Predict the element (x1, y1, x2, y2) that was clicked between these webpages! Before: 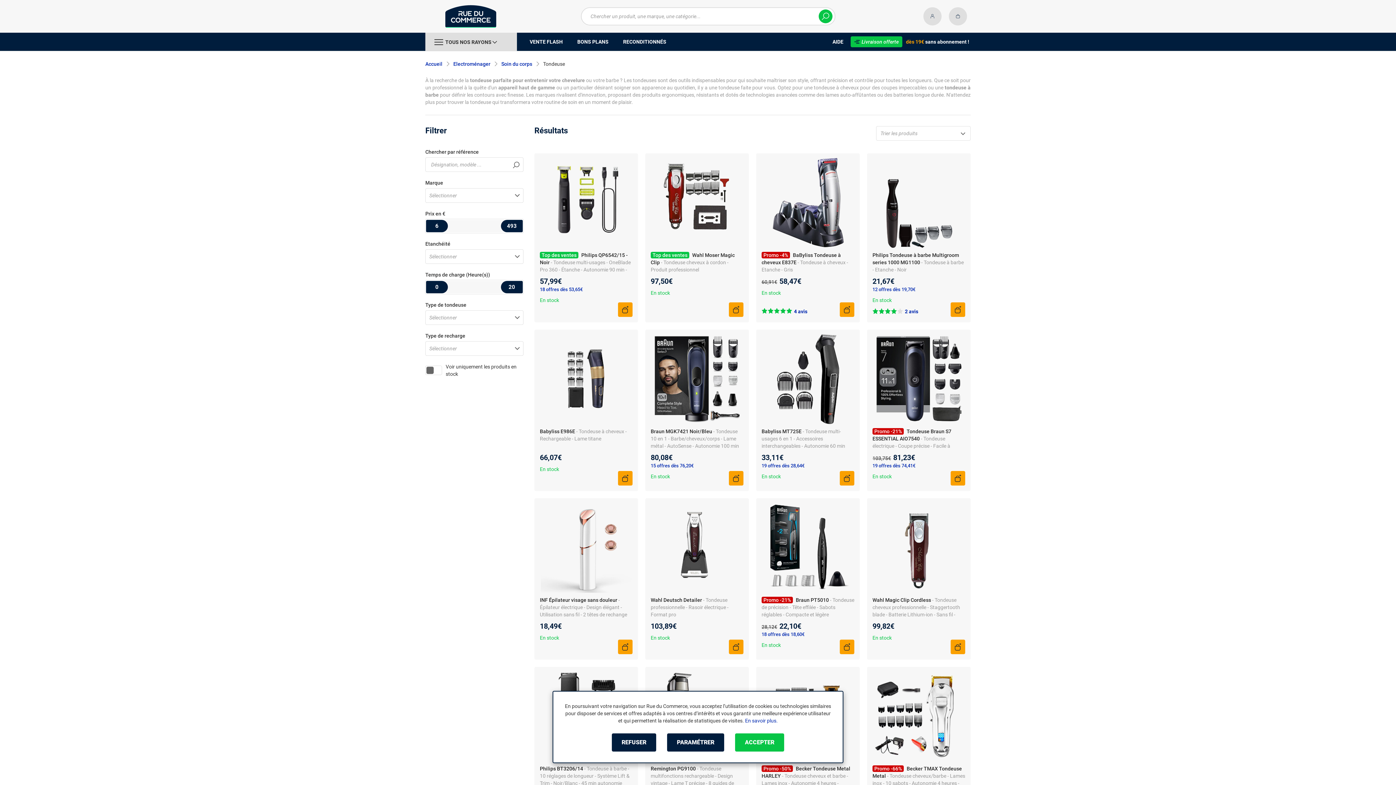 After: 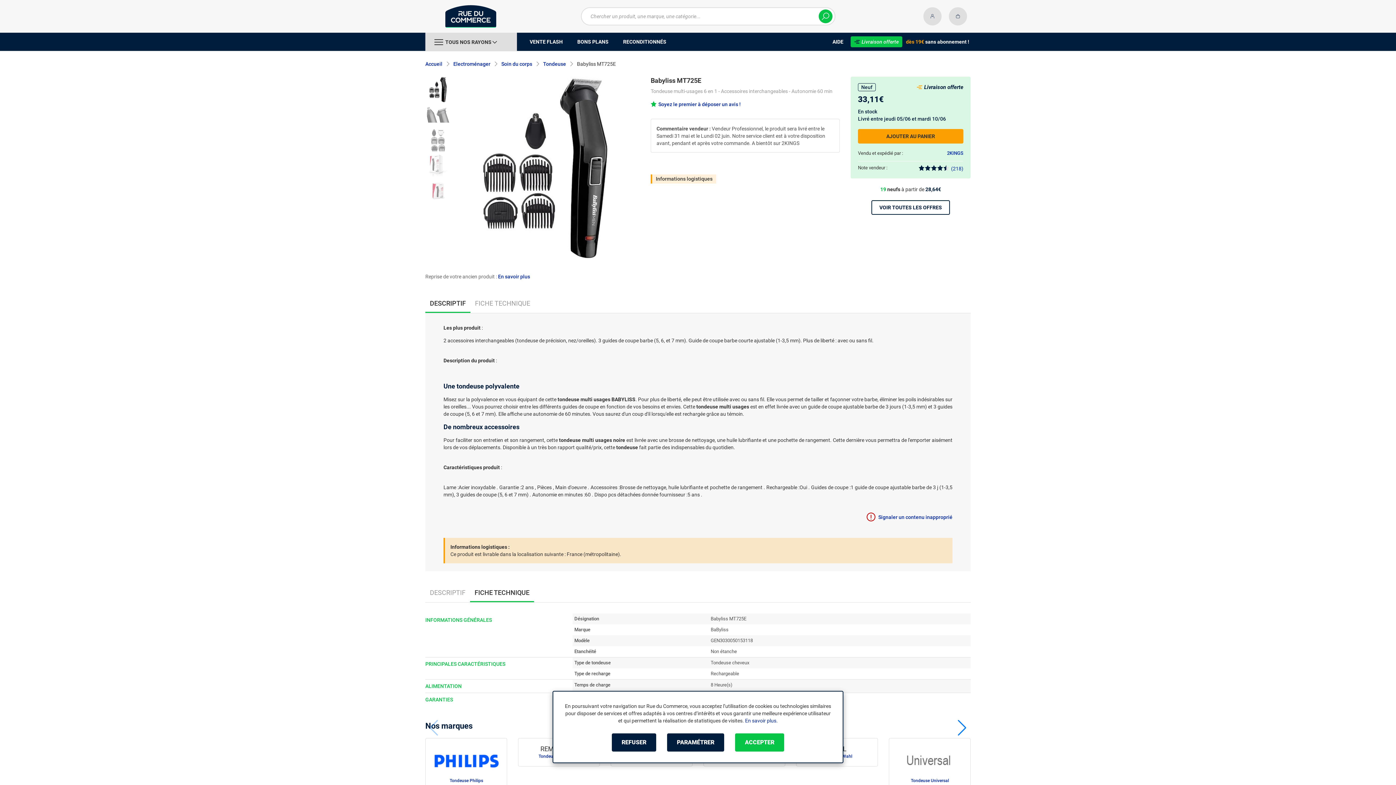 Action: bbox: (761, 333, 854, 424)